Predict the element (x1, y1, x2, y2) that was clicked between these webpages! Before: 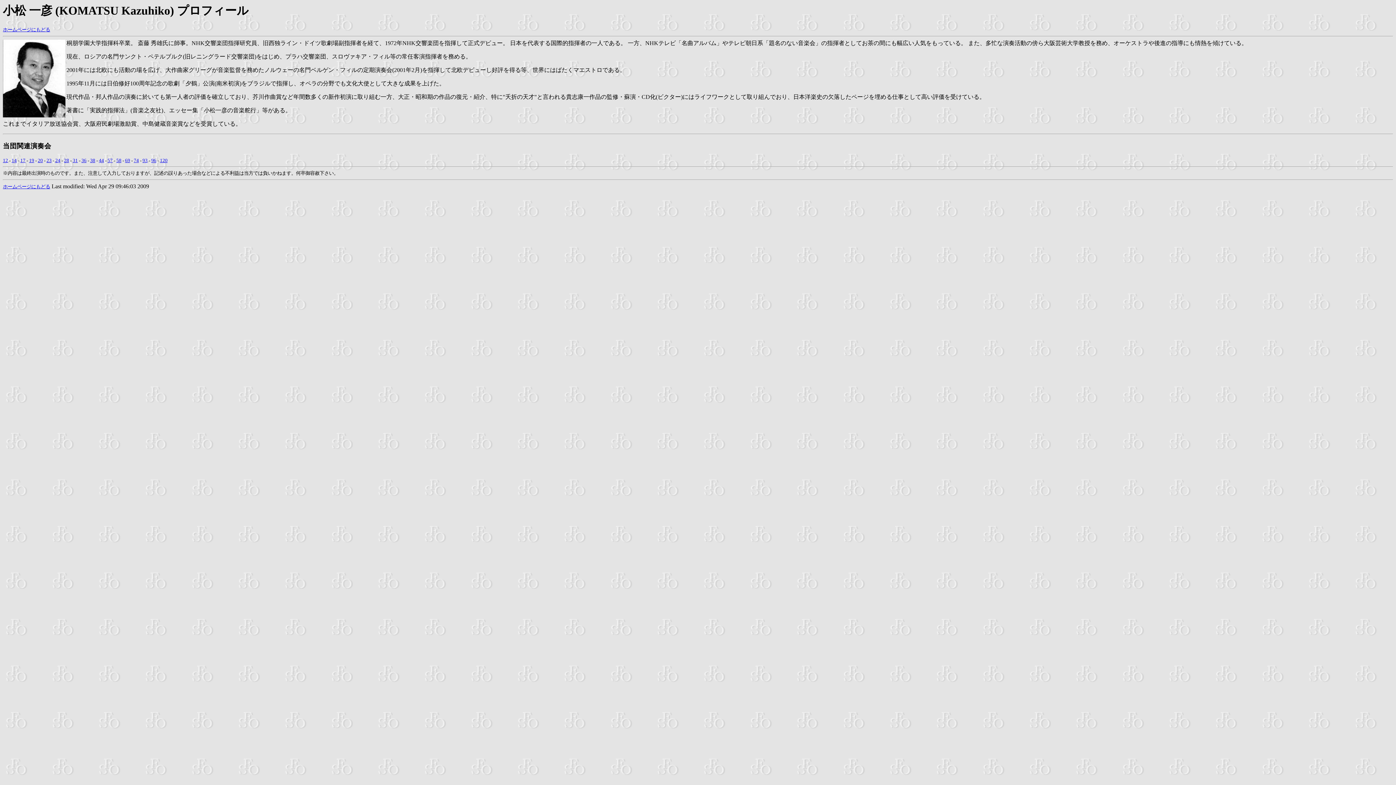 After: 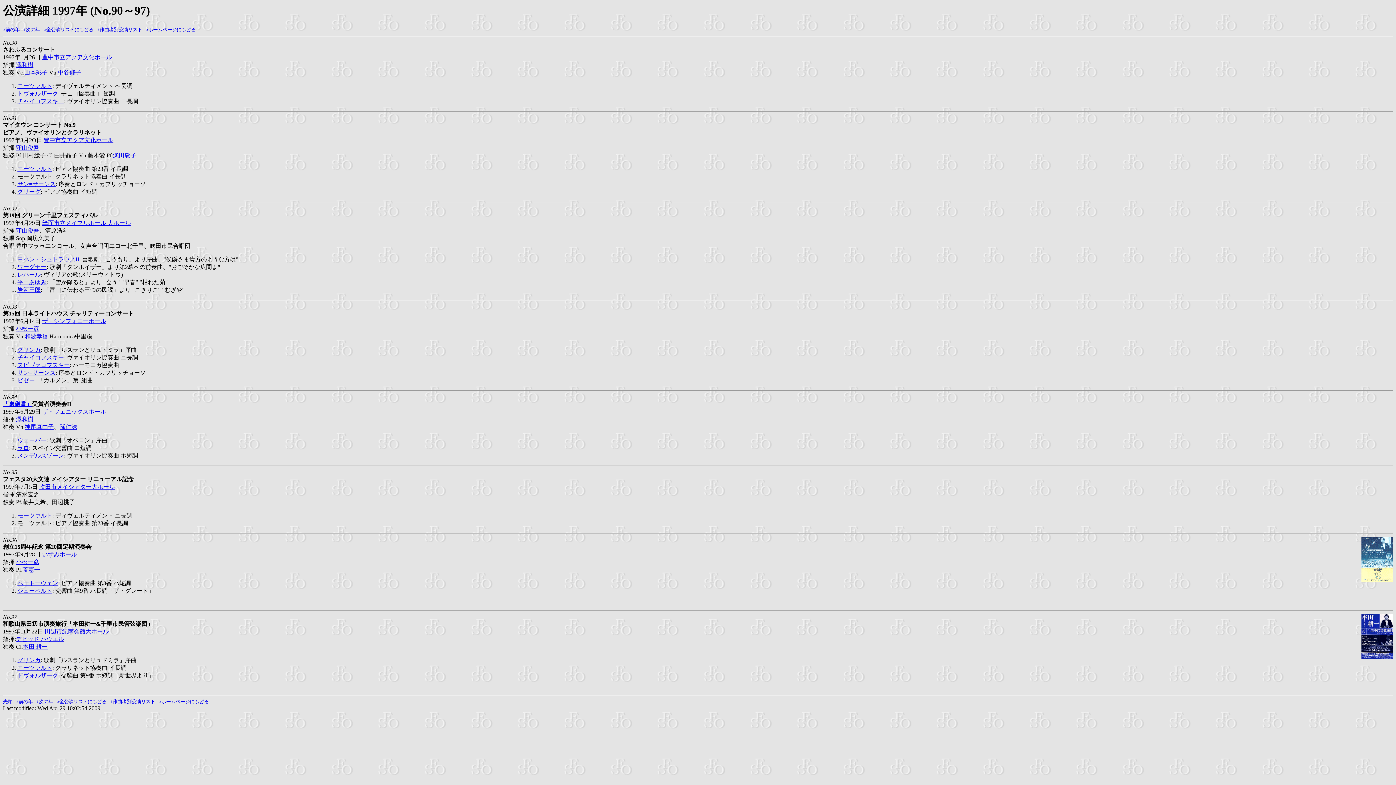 Action: bbox: (151, 157, 156, 163) label: 96